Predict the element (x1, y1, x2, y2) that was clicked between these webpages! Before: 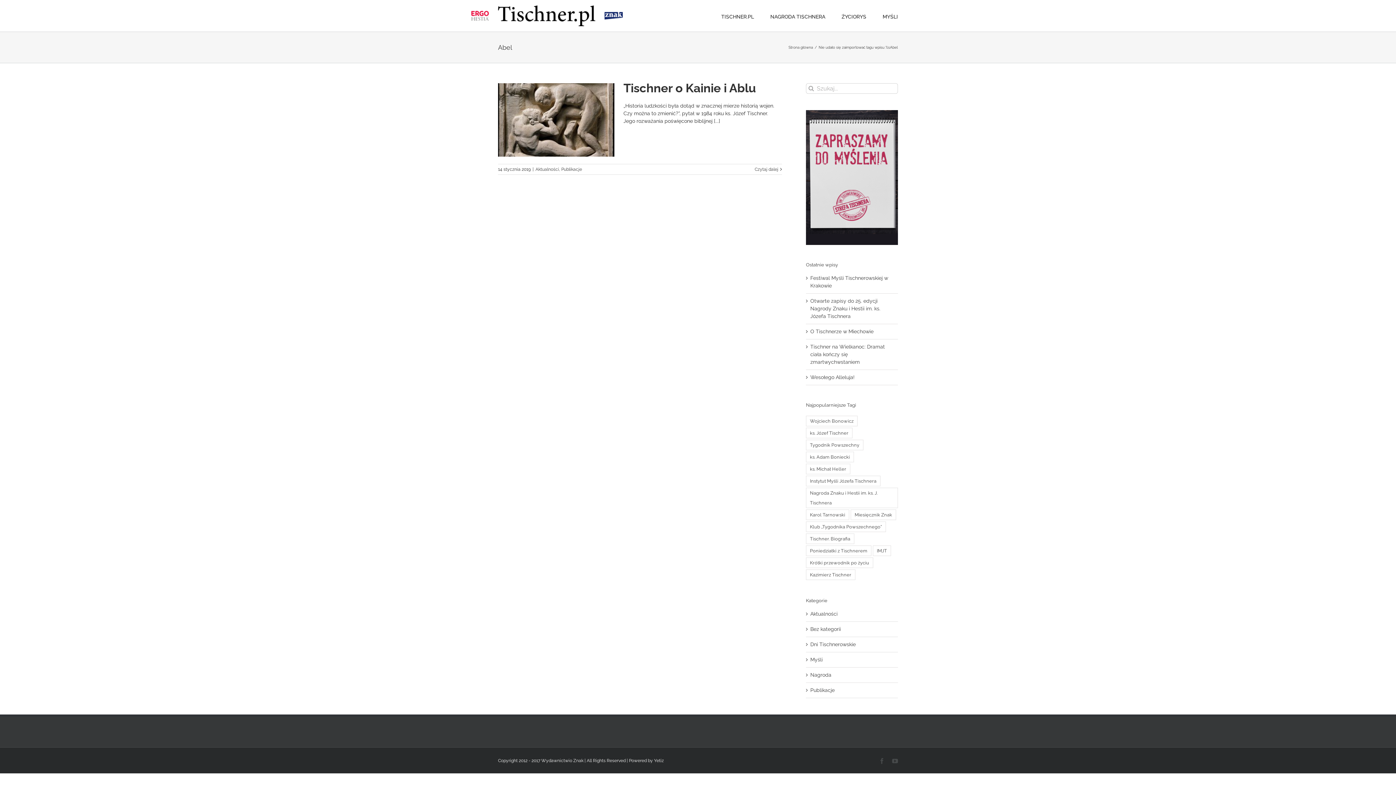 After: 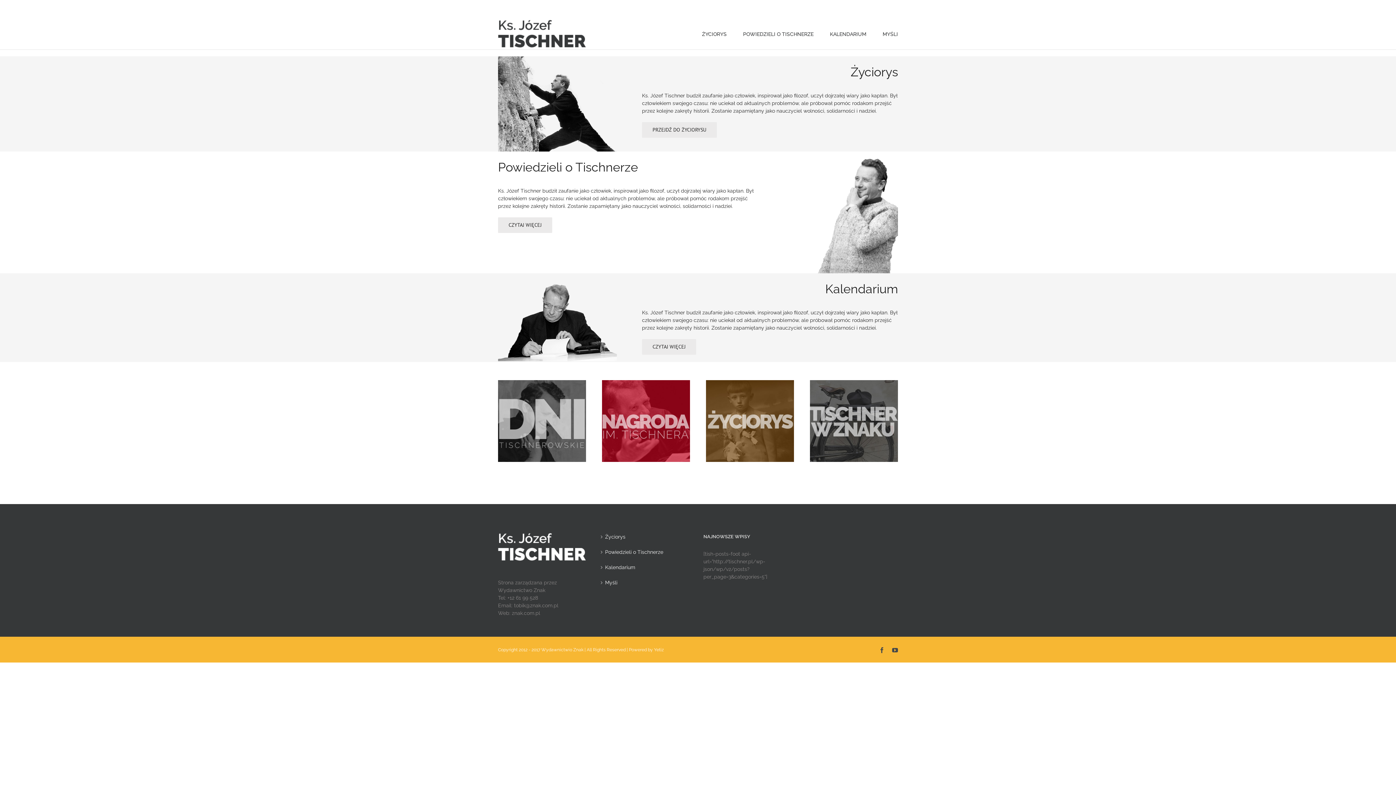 Action: bbox: (841, 0, 866, 31) label: ŻYCIORYS